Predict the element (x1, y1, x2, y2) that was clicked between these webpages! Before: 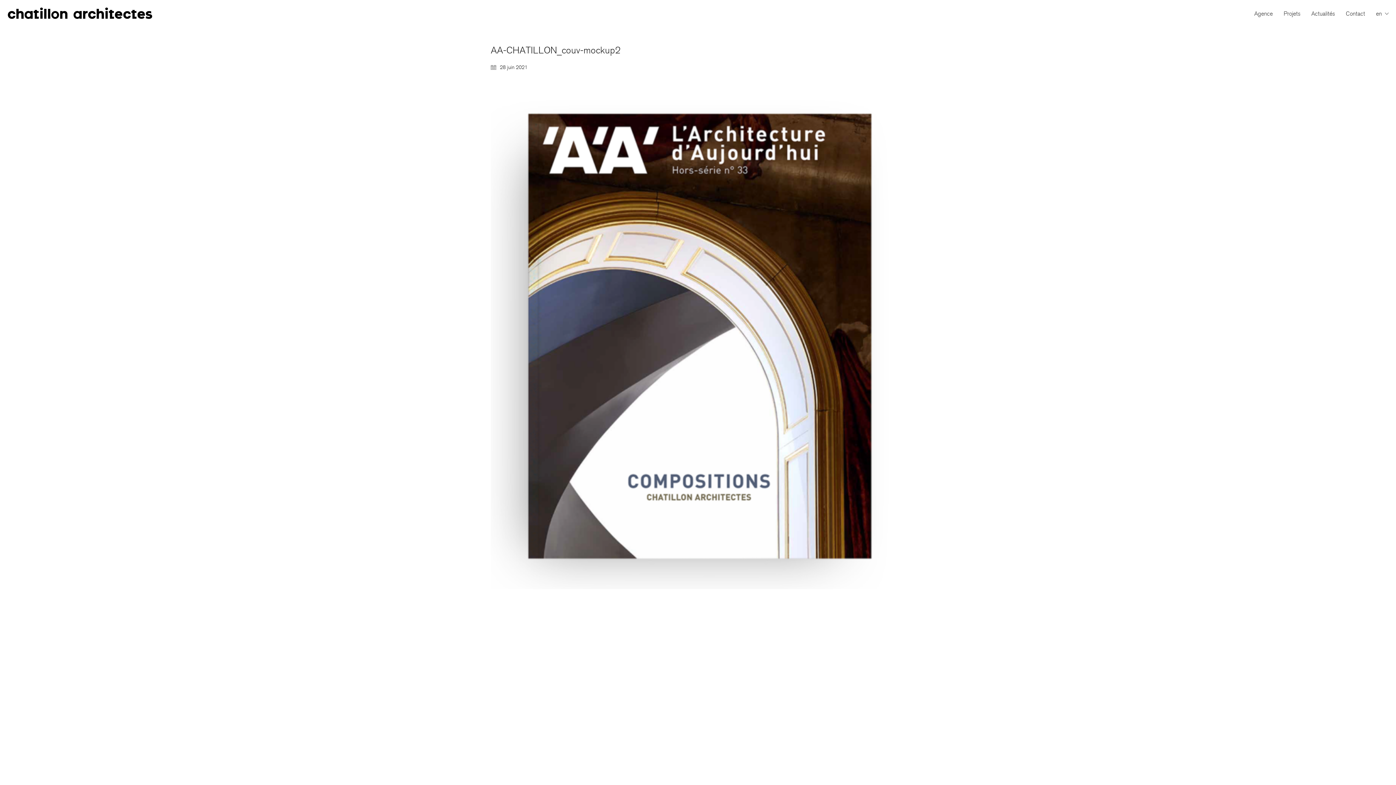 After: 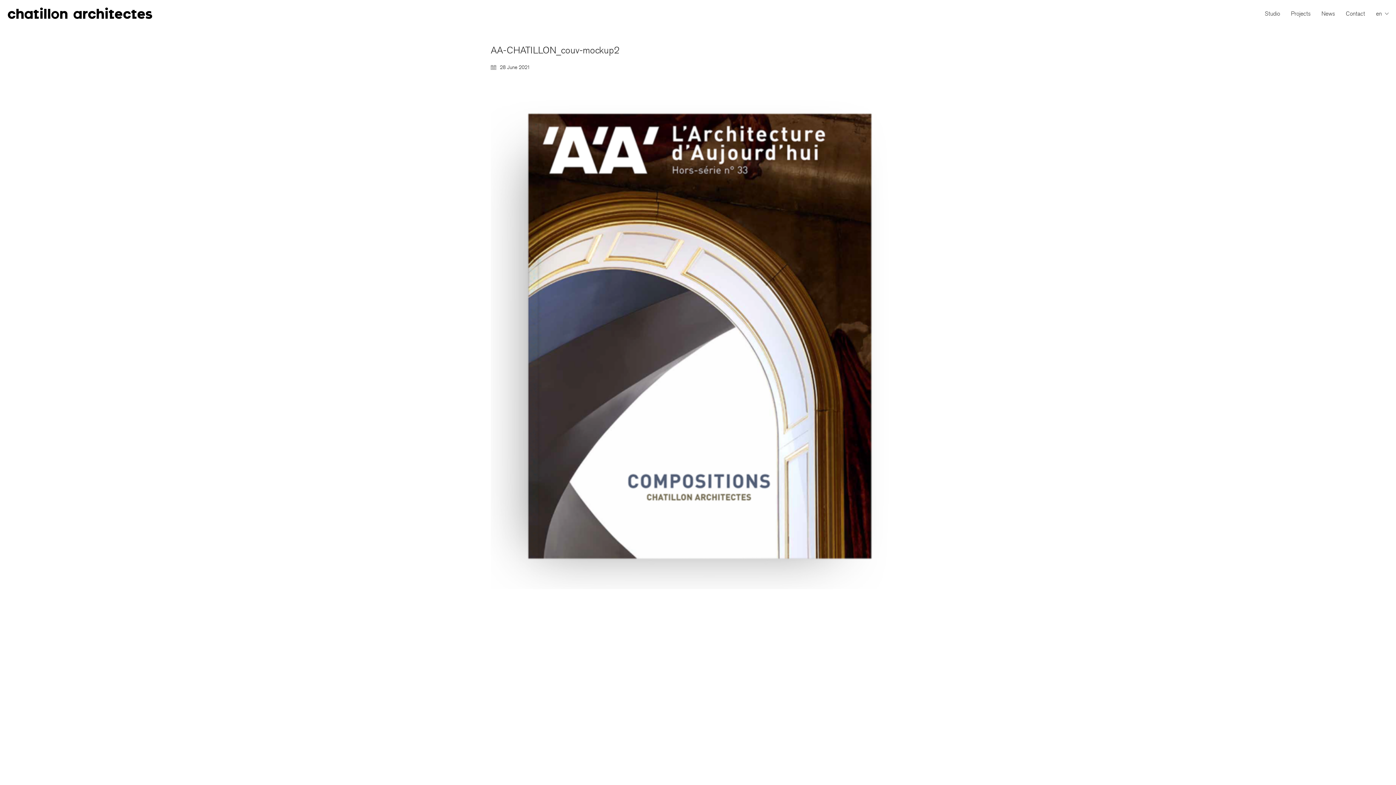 Action: label: en bbox: (1376, 10, 1389, 17)